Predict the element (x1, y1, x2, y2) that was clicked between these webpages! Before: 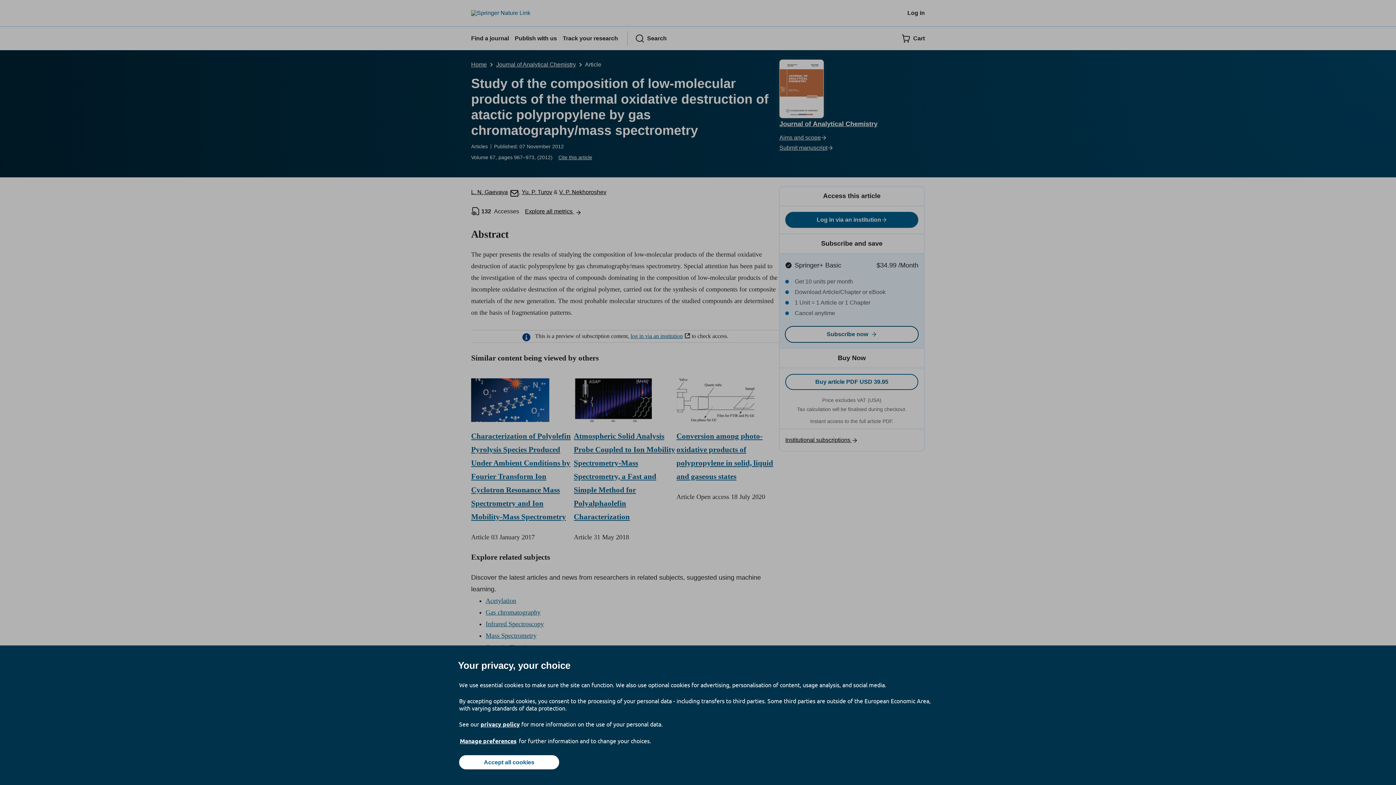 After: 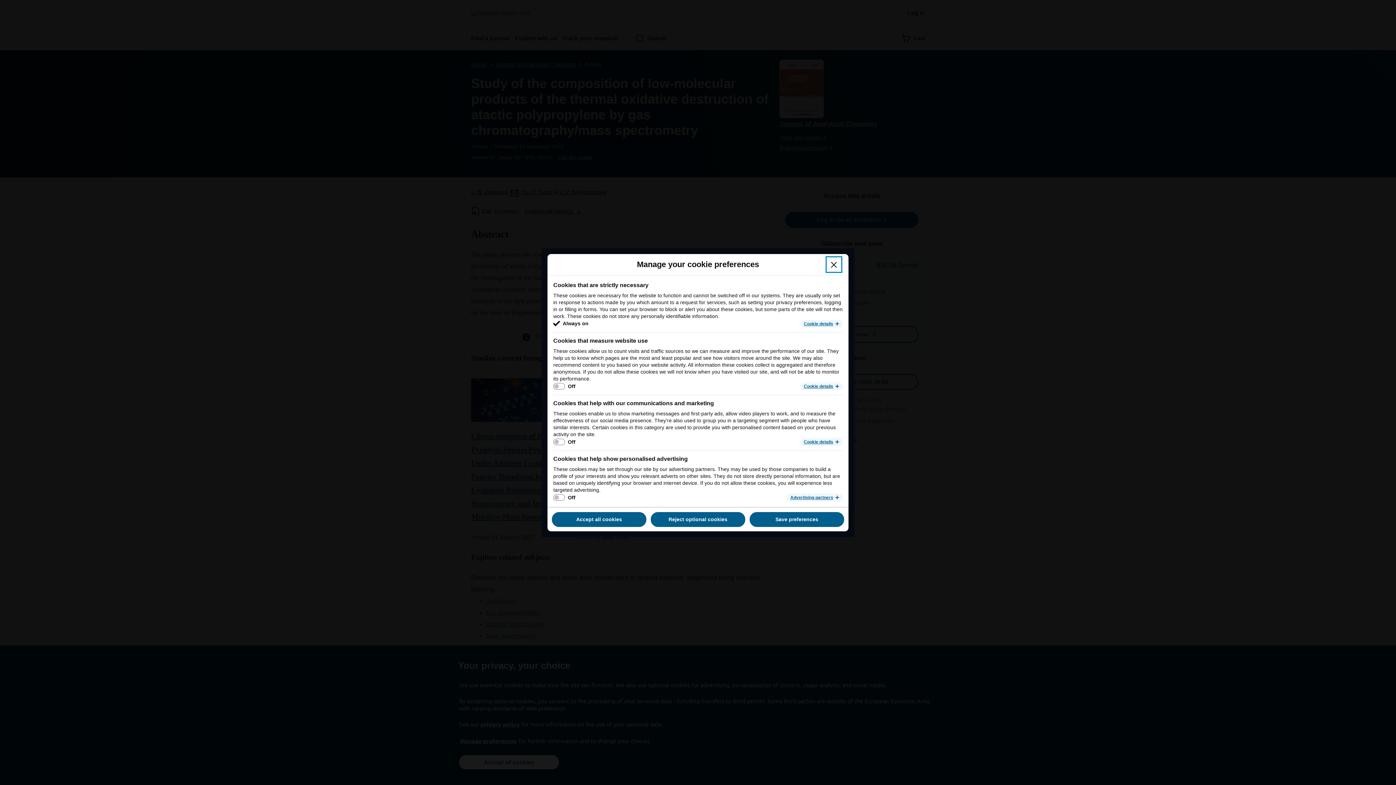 Action: label: Manage preferences bbox: (459, 737, 517, 745)